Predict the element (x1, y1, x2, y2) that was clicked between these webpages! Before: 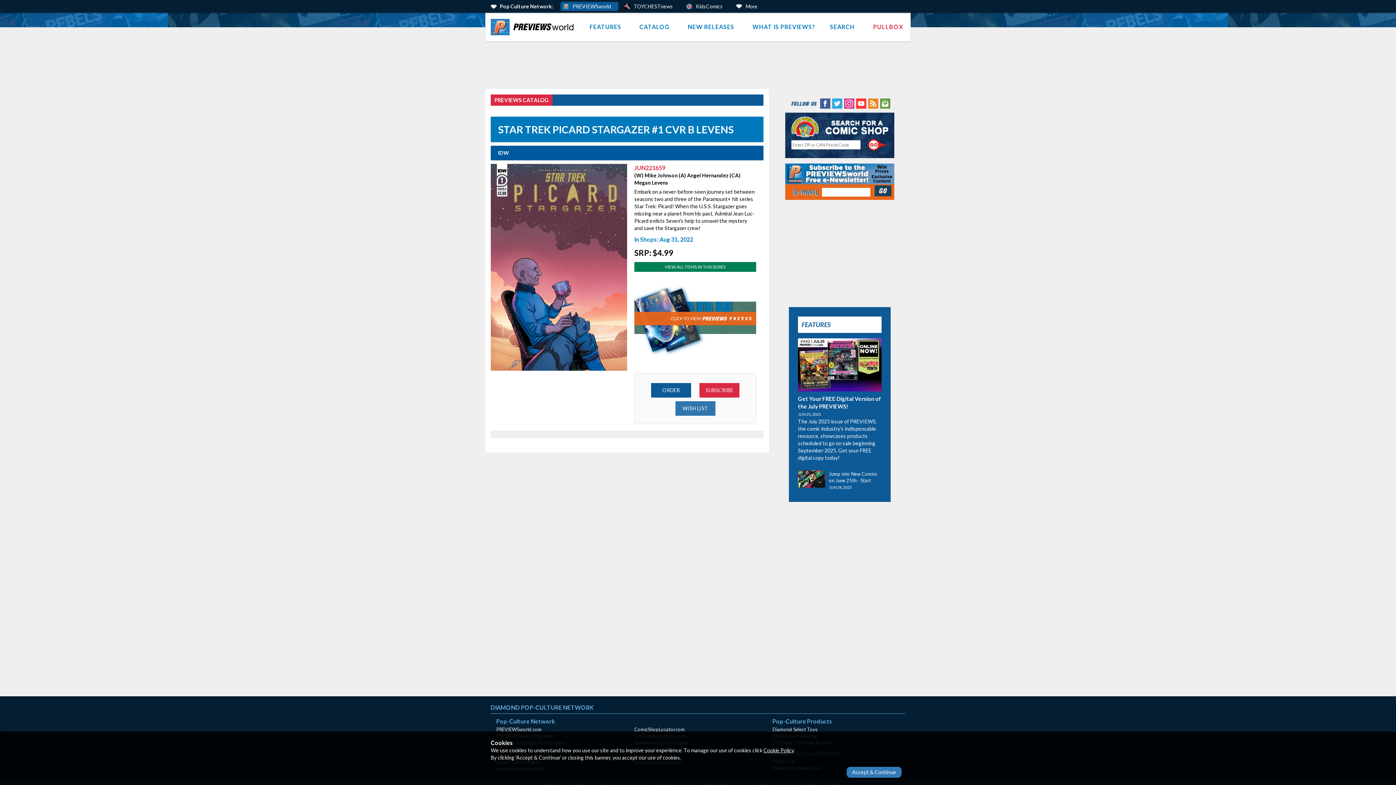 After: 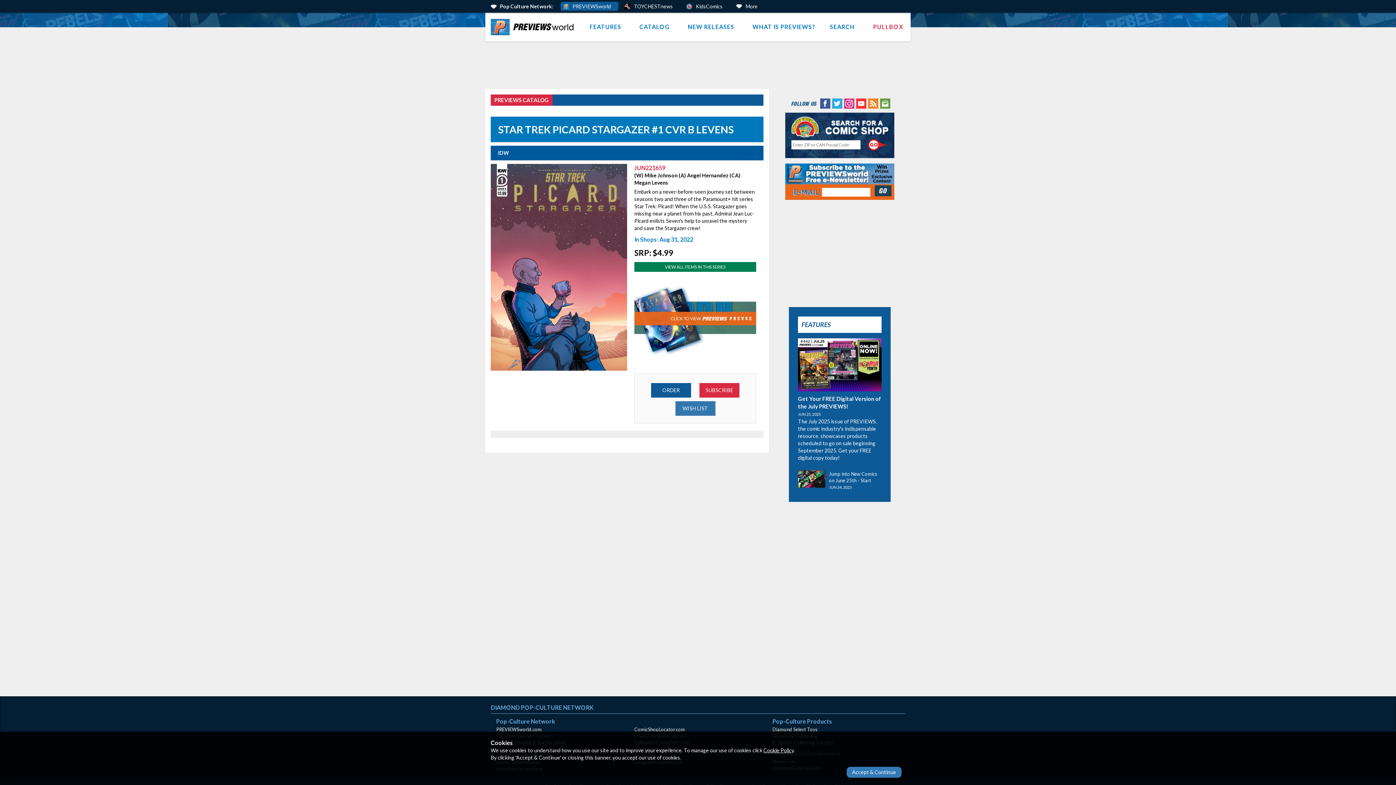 Action: bbox: (855, 99, 866, 106) label: YouTube (opens in new window)